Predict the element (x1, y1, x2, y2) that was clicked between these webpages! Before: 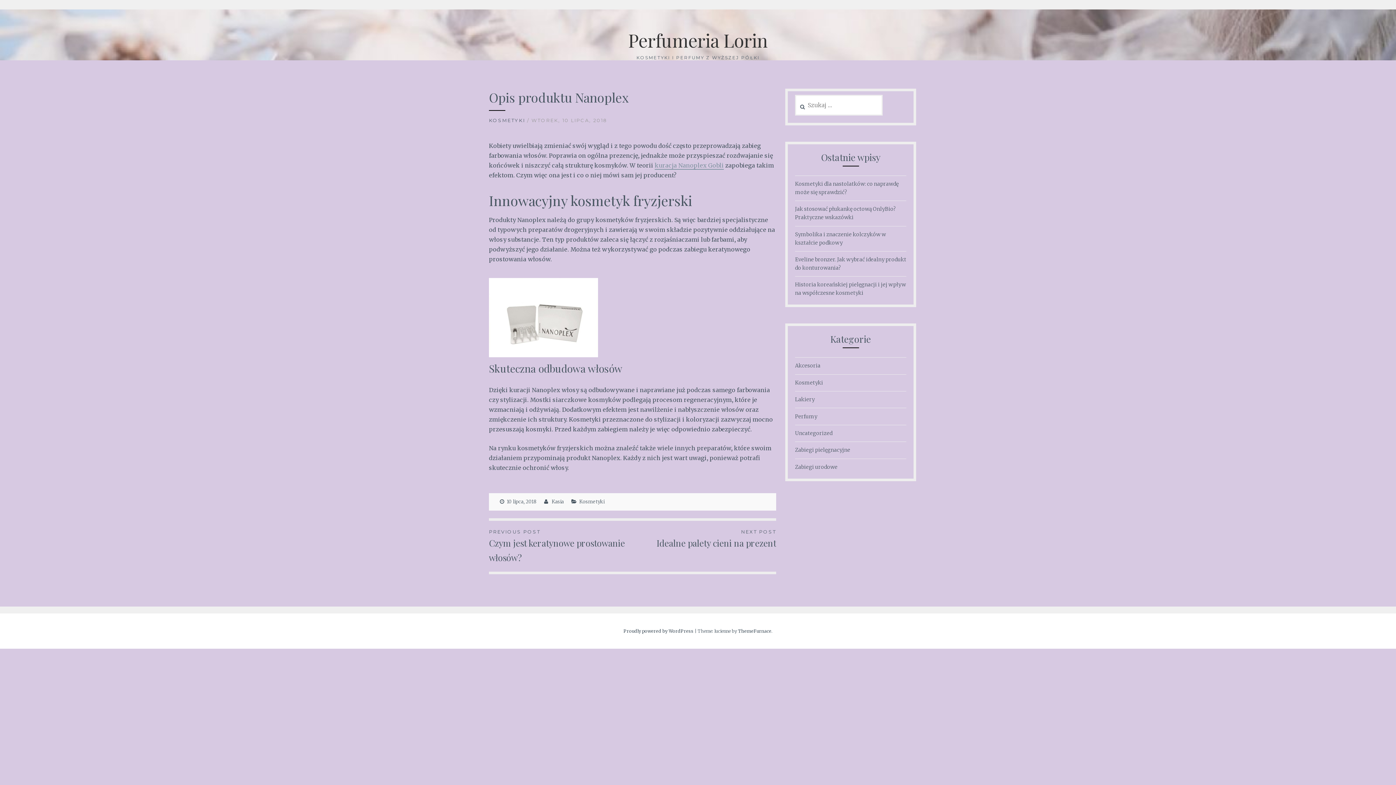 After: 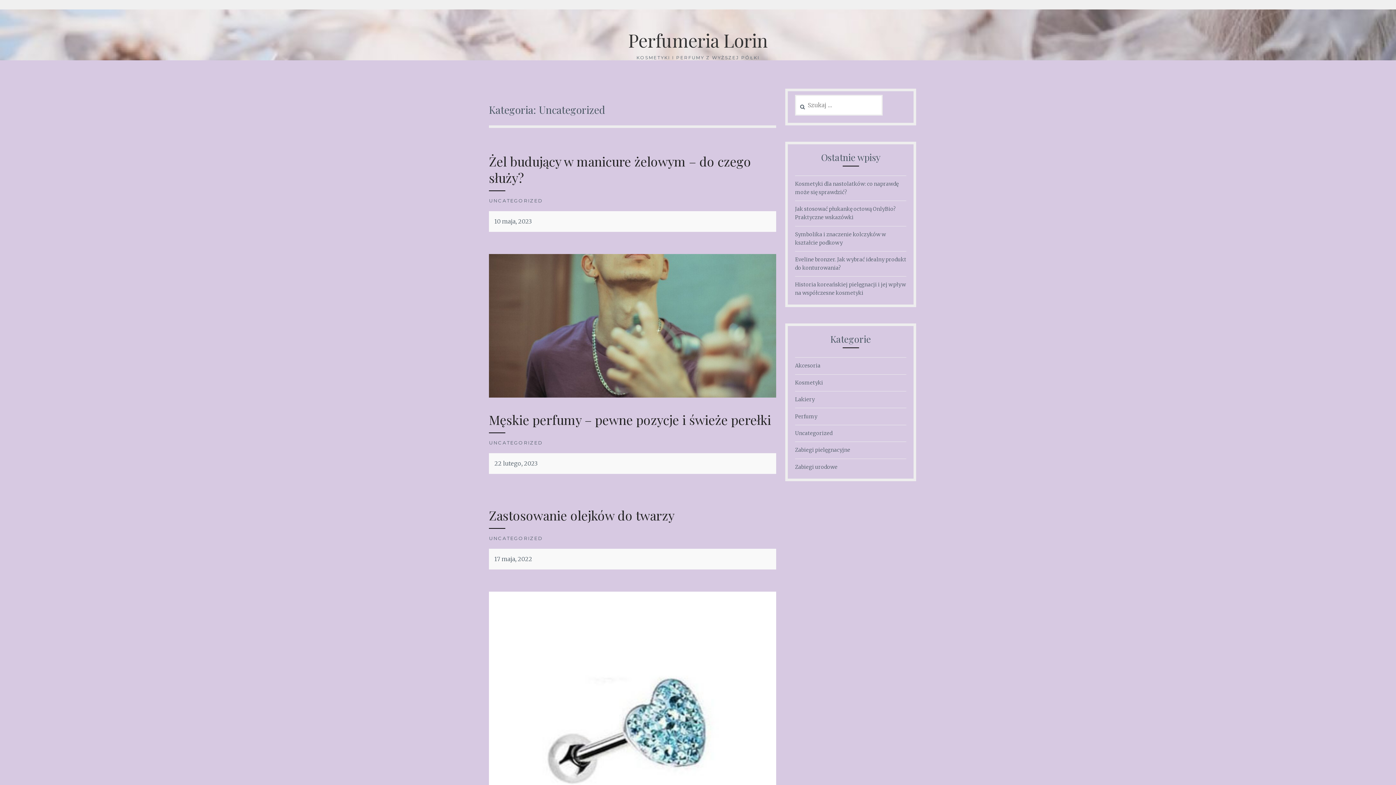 Action: bbox: (795, 430, 832, 437) label: Uncategorized